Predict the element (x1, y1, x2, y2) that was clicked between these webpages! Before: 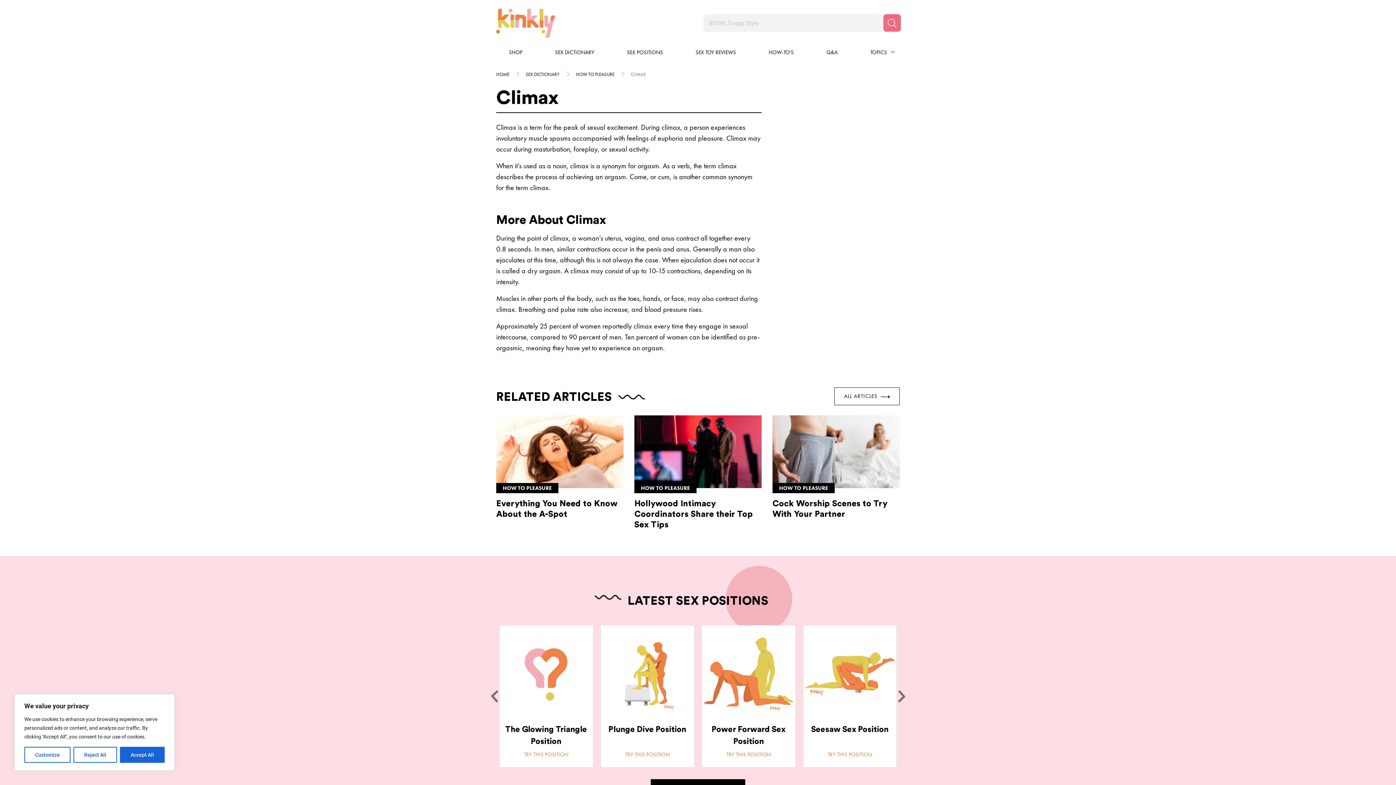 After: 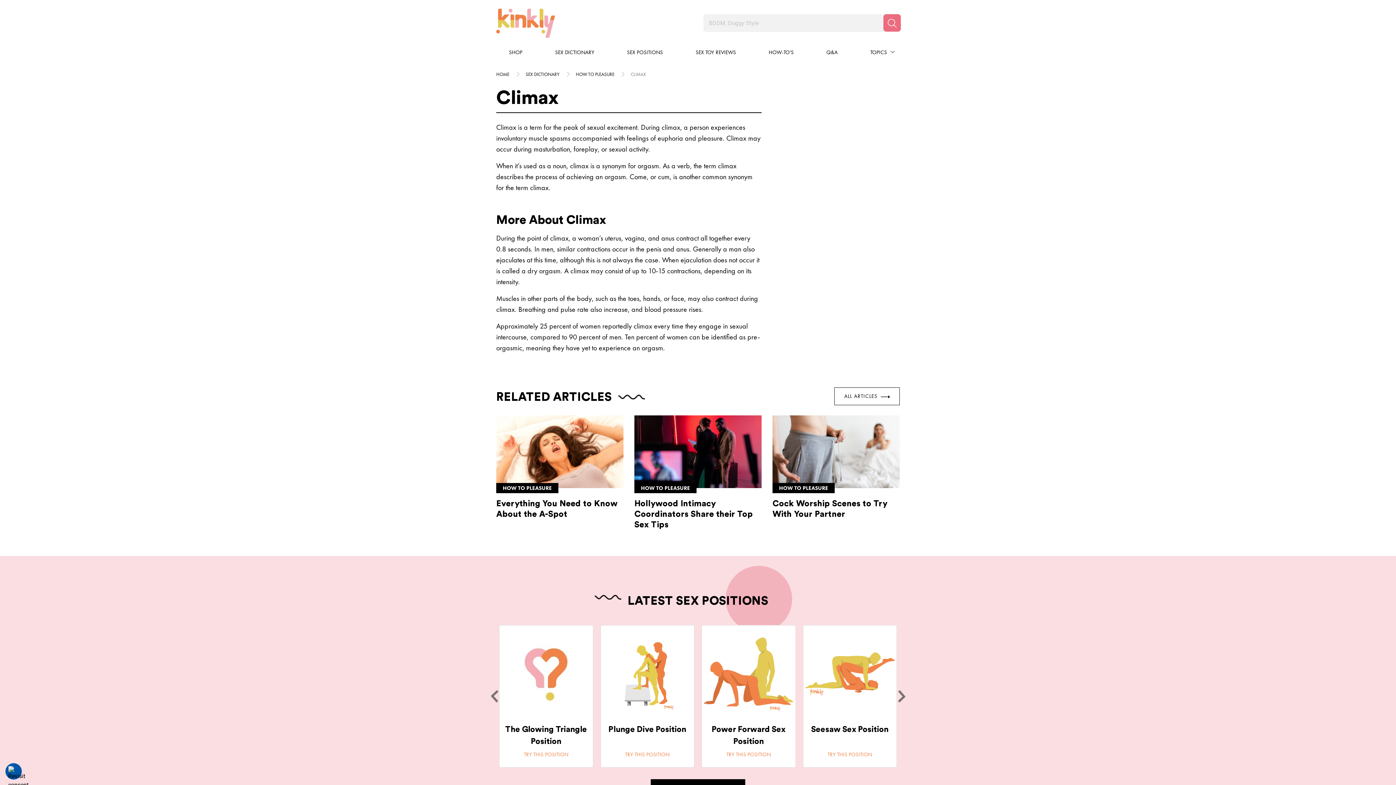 Action: label: Accept All bbox: (120, 747, 164, 763)